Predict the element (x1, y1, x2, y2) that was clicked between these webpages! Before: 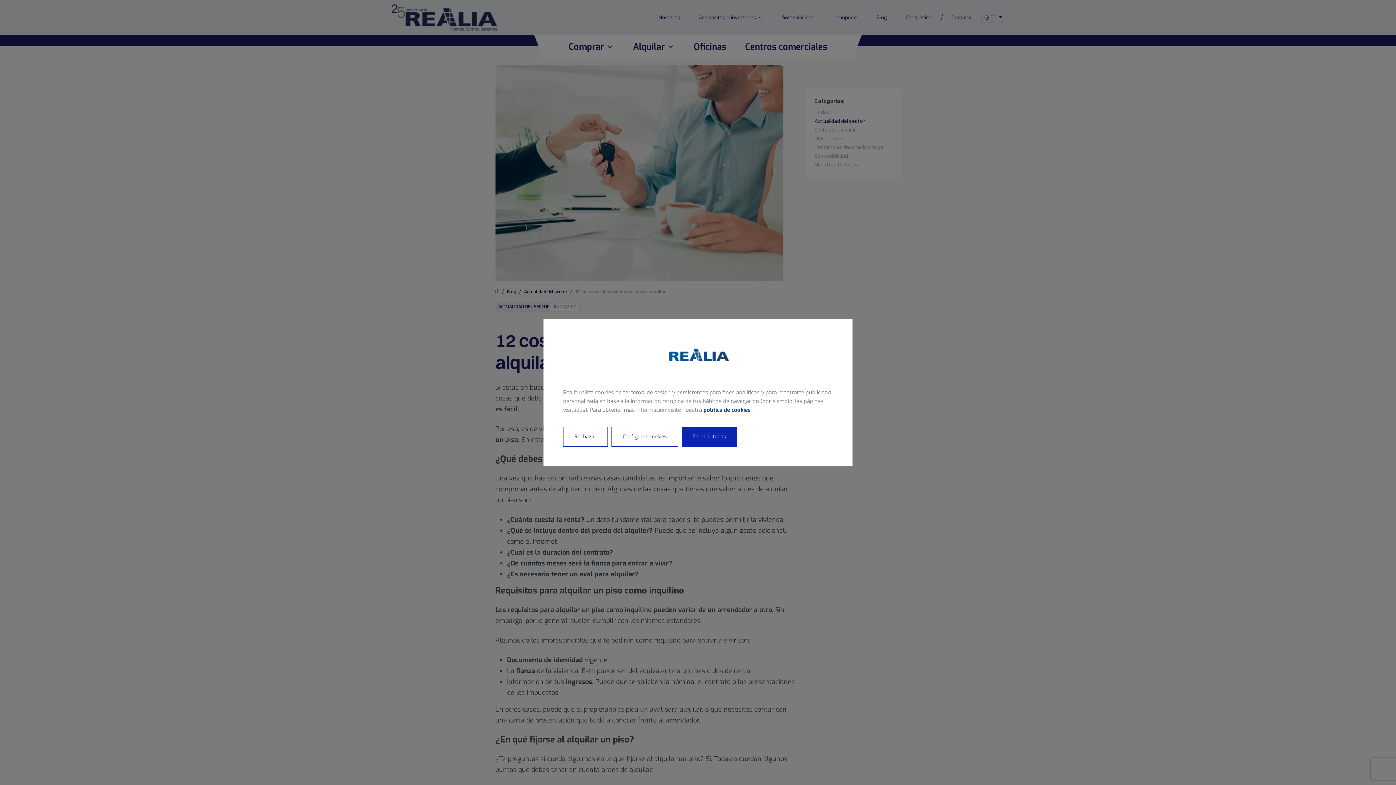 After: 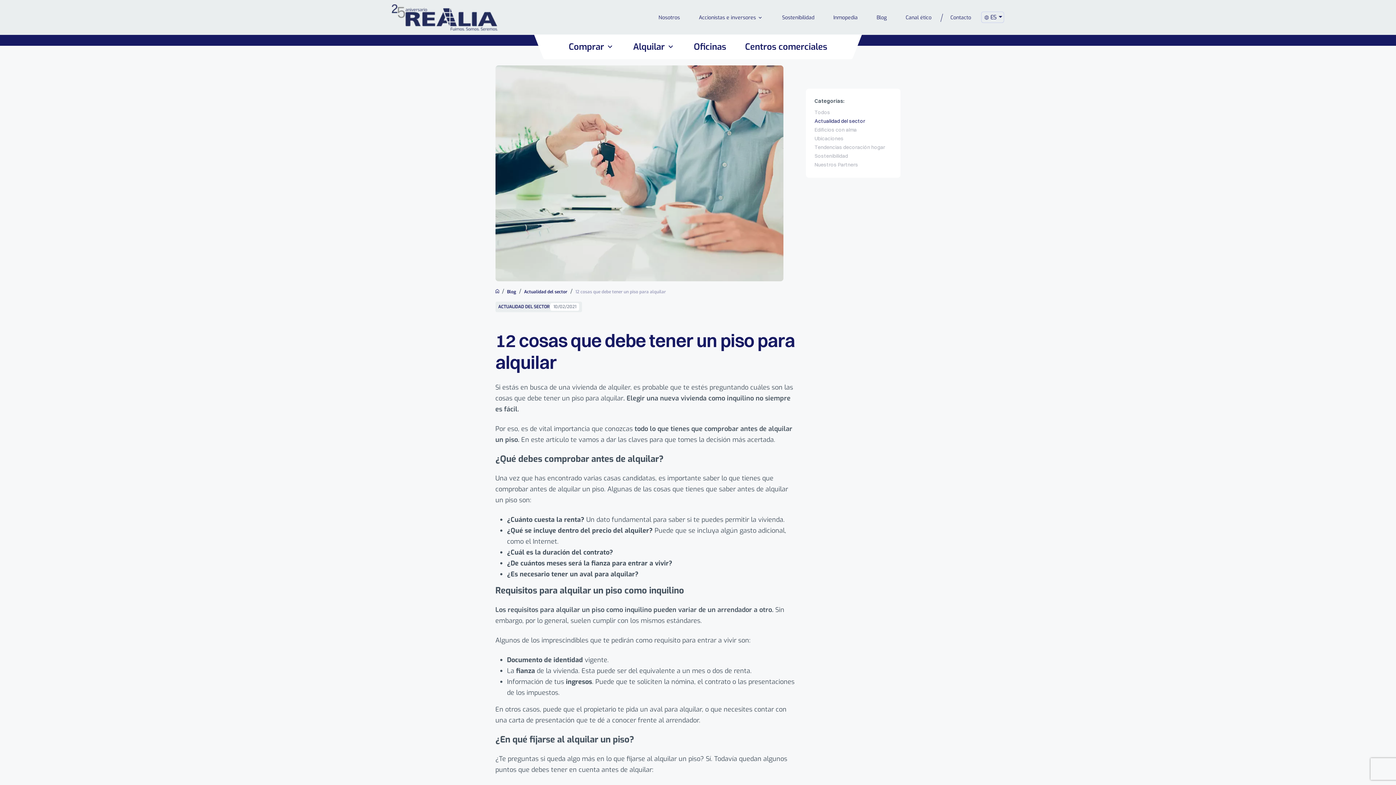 Action: bbox: (681, 426, 737, 446) label: Permitir todas